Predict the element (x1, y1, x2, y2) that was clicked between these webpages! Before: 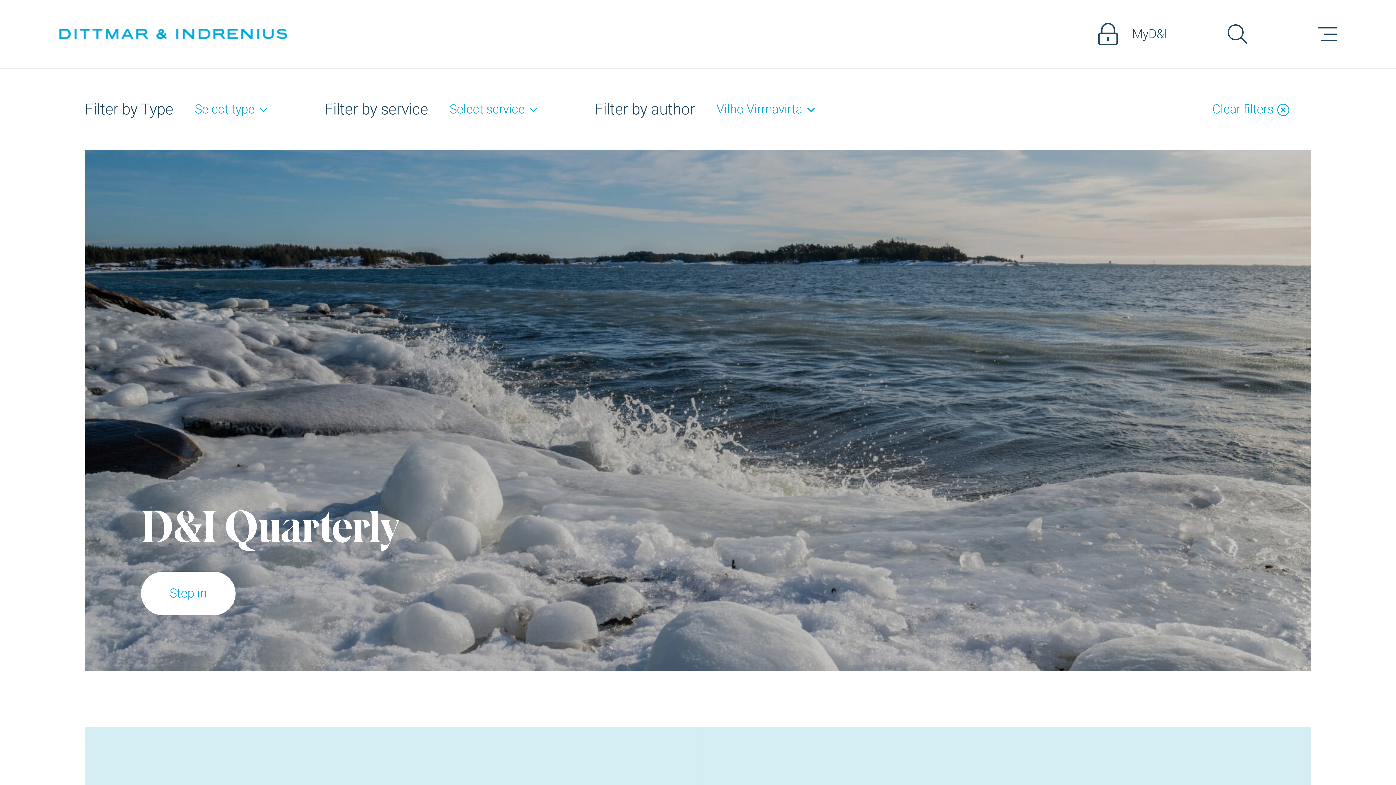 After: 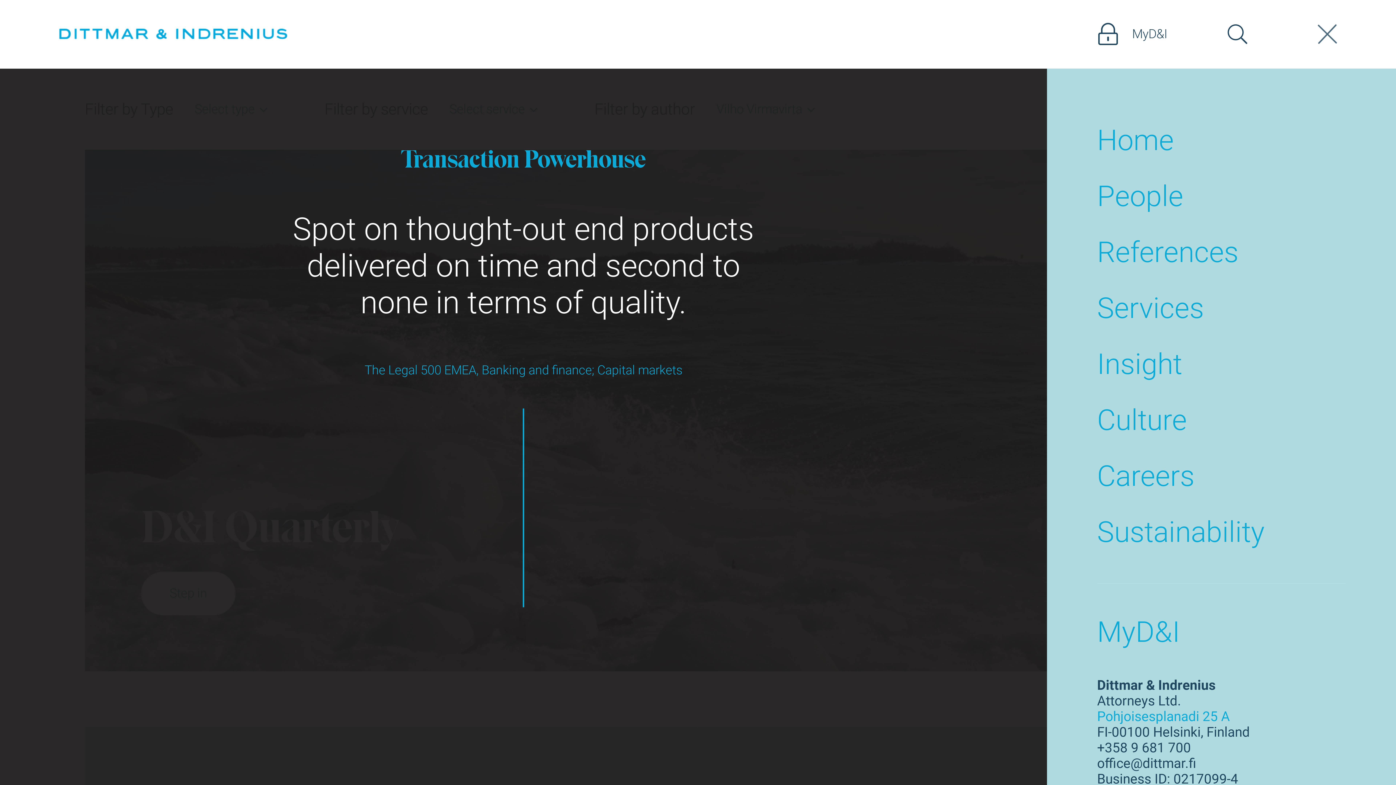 Action: label: Navigation bbox: (1293, 0, 1362, 68)